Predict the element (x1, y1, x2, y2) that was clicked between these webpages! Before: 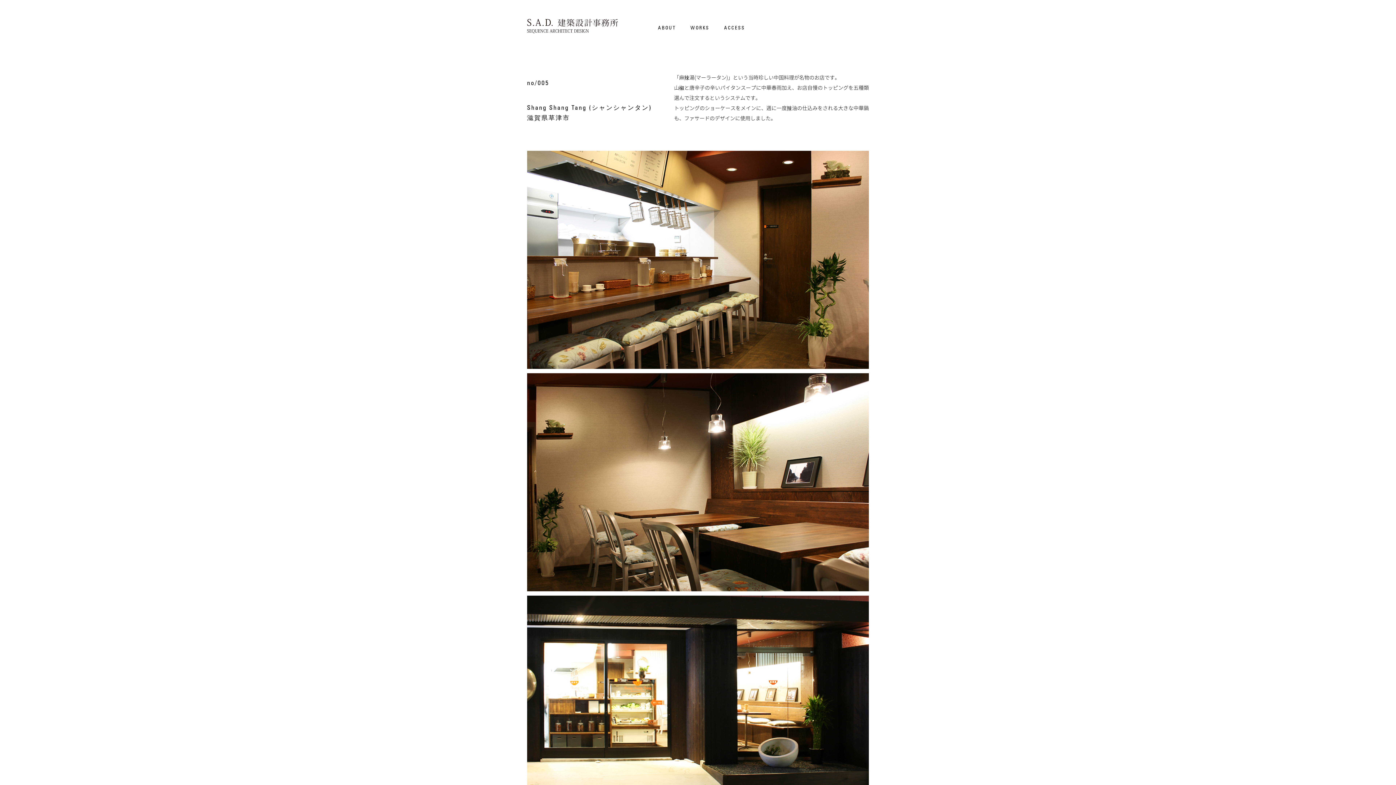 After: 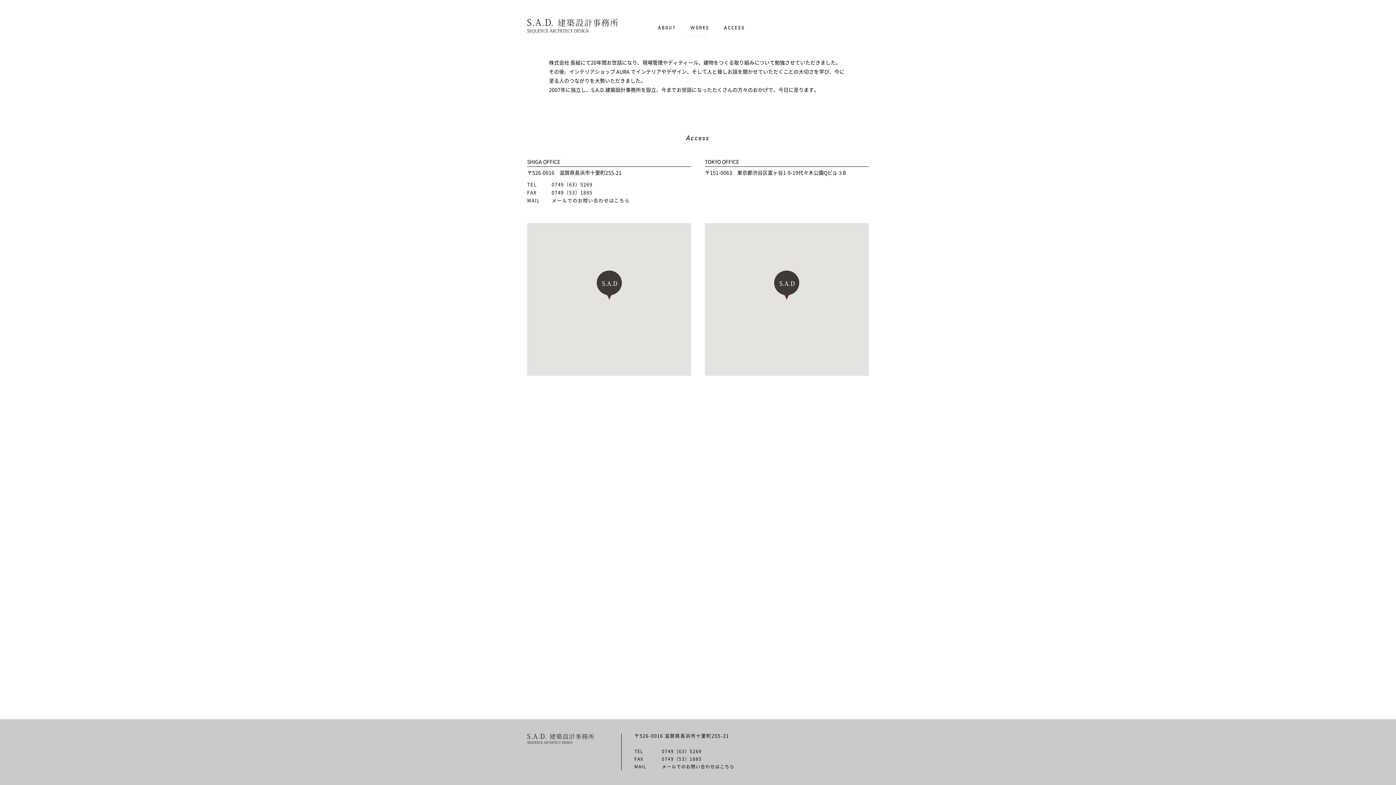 Action: label: ACCESS bbox: (724, 24, 745, 30)